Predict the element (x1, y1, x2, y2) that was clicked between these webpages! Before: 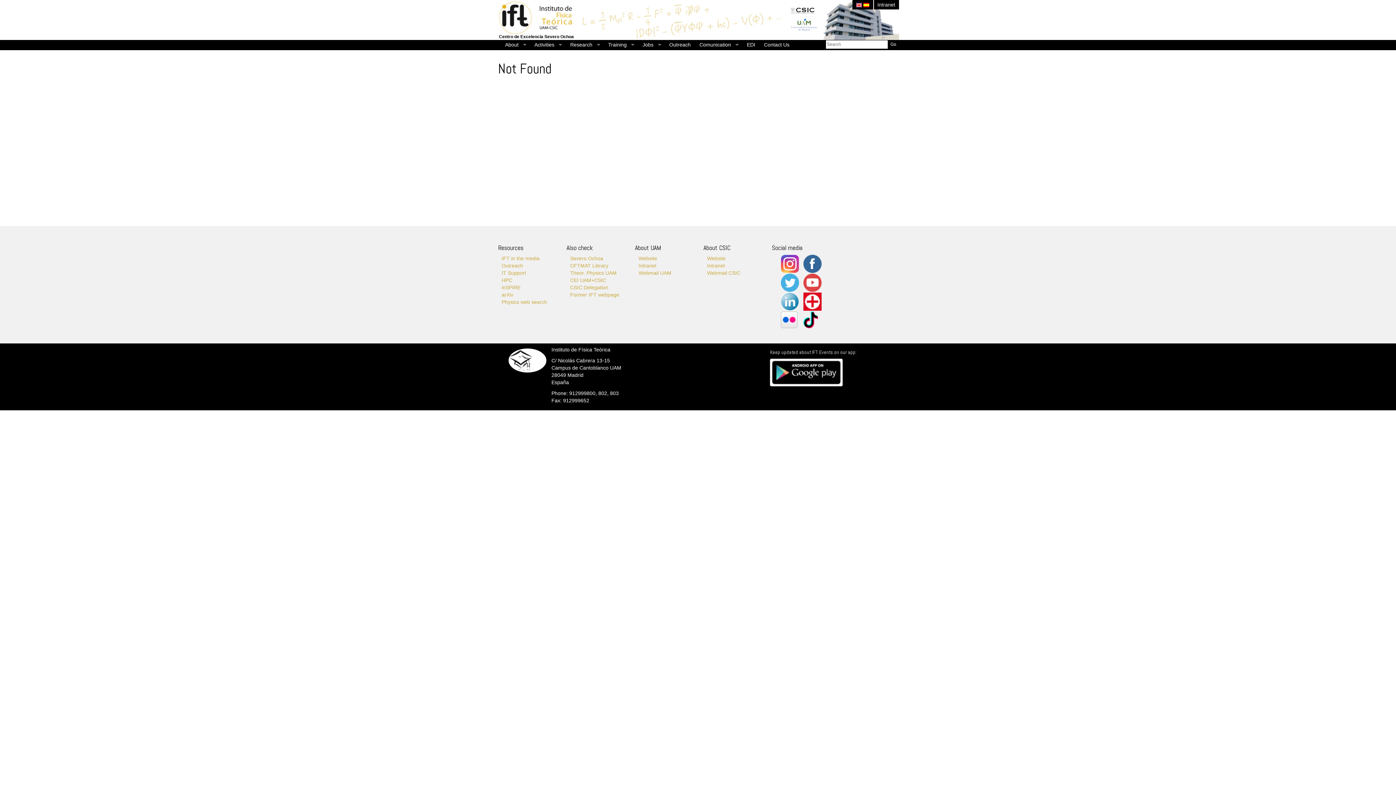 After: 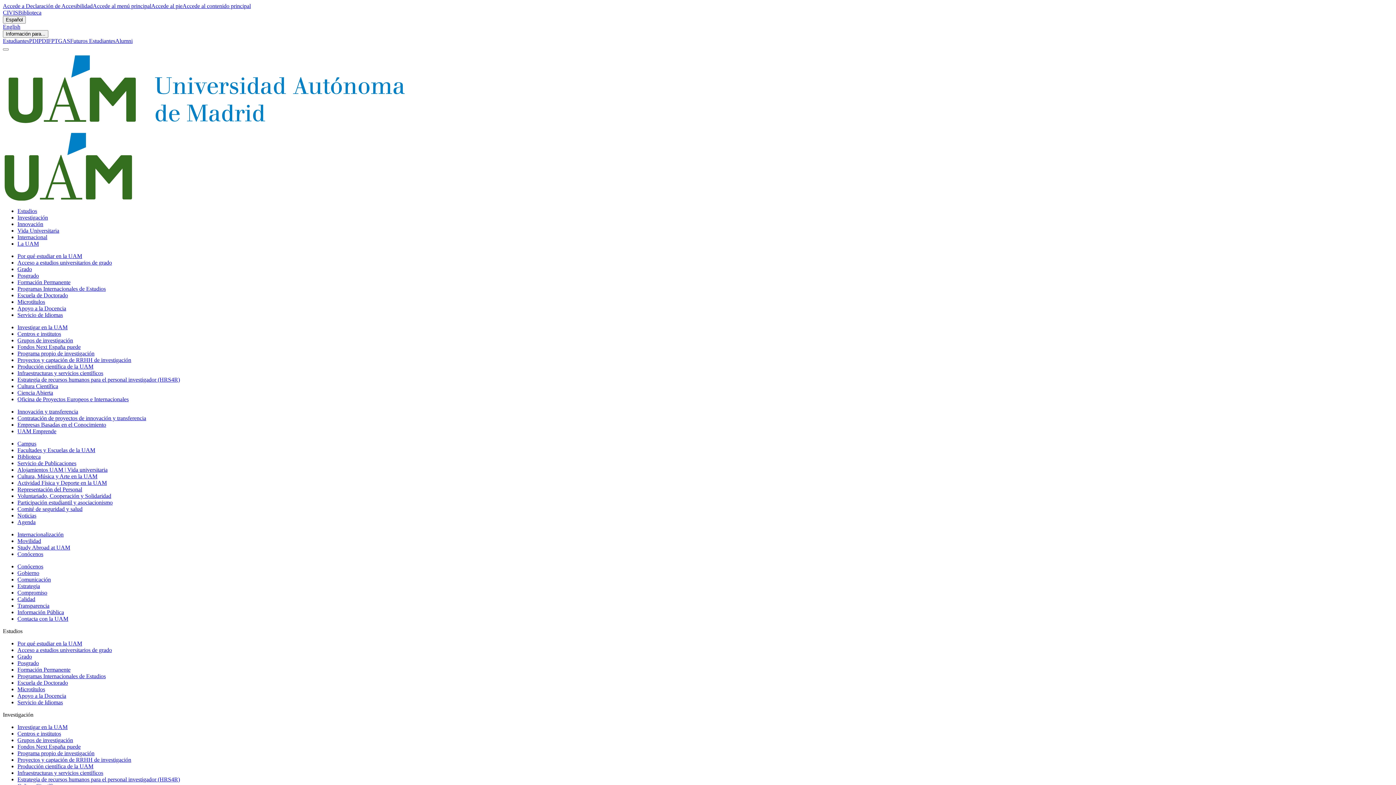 Action: bbox: (789, 24, 817, 29)